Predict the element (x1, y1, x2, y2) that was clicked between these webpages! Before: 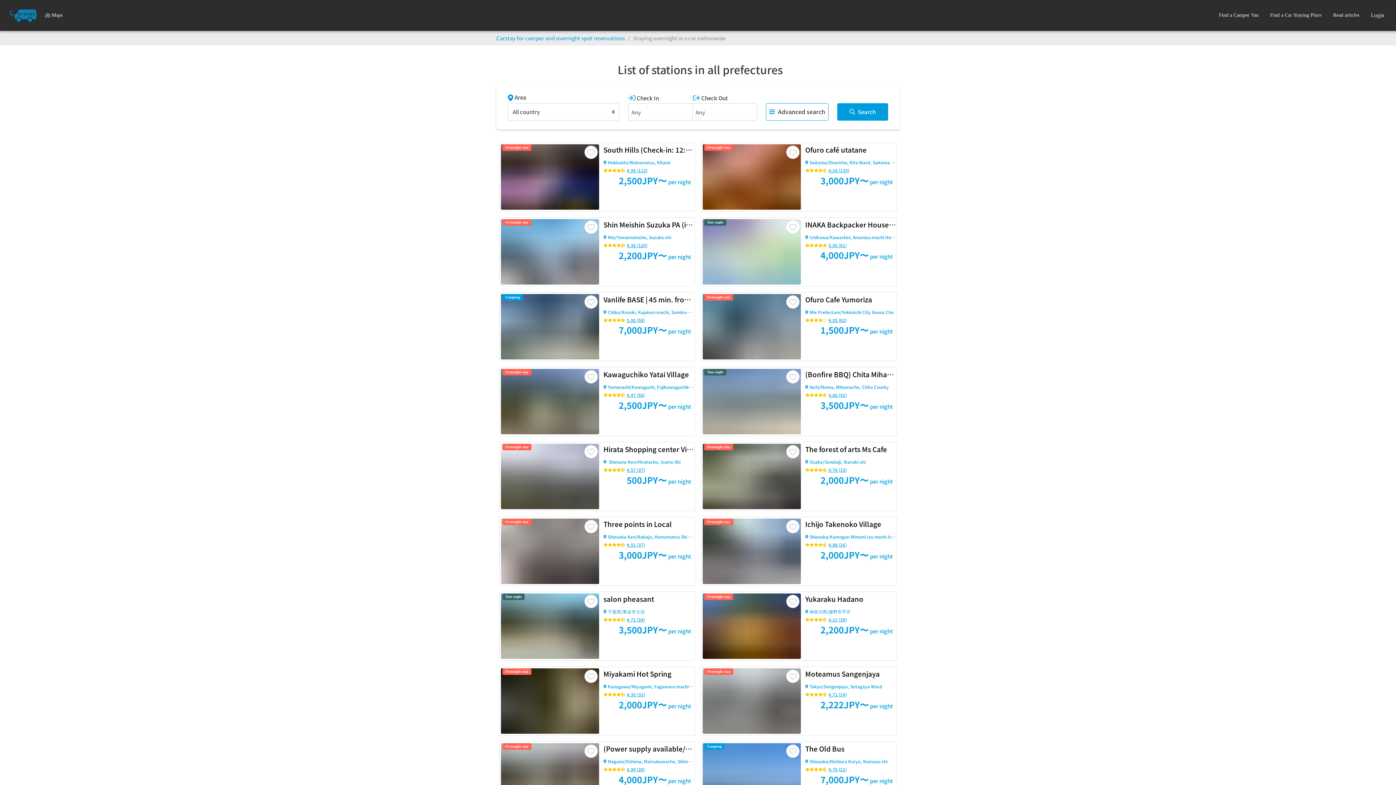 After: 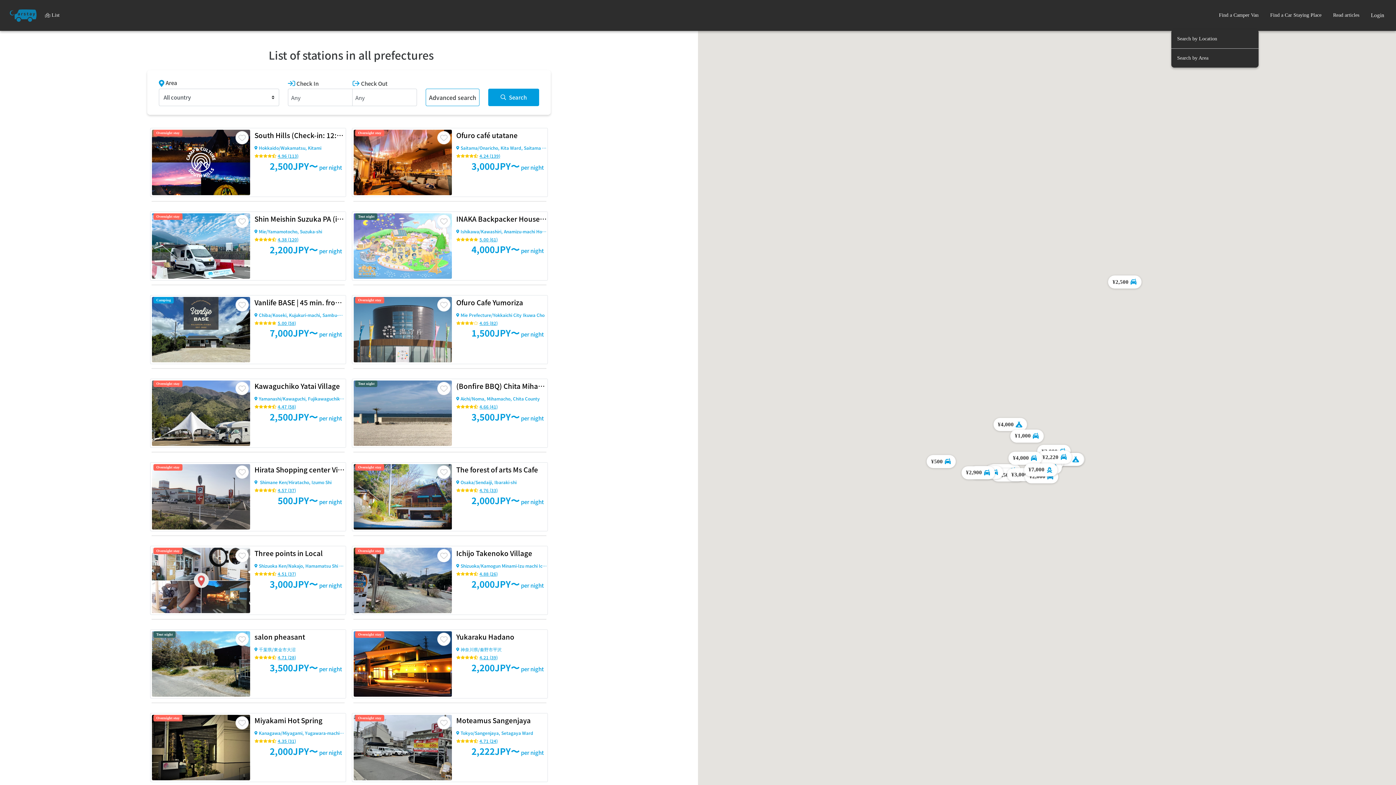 Action: bbox: (1213, 0, 1264, 30) label: Find a Camper Van